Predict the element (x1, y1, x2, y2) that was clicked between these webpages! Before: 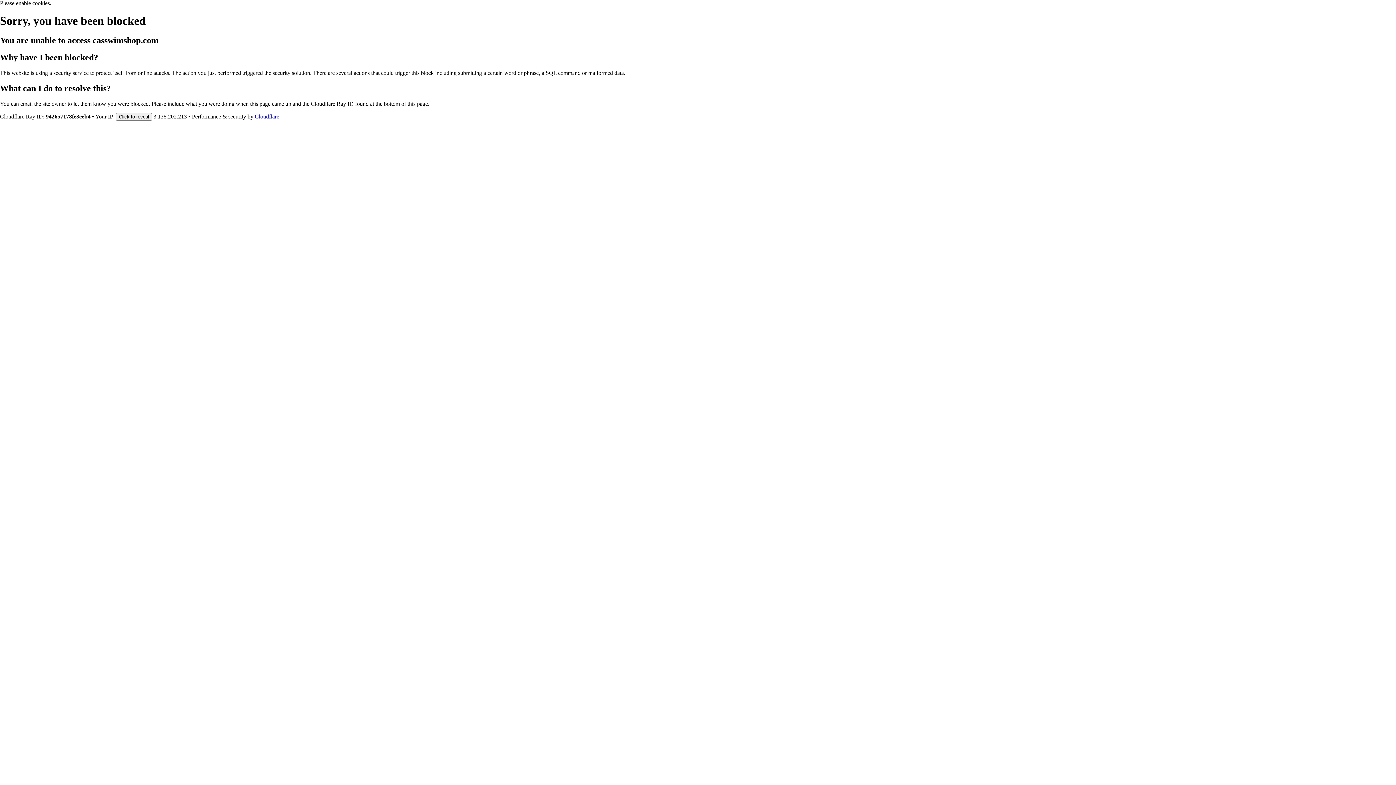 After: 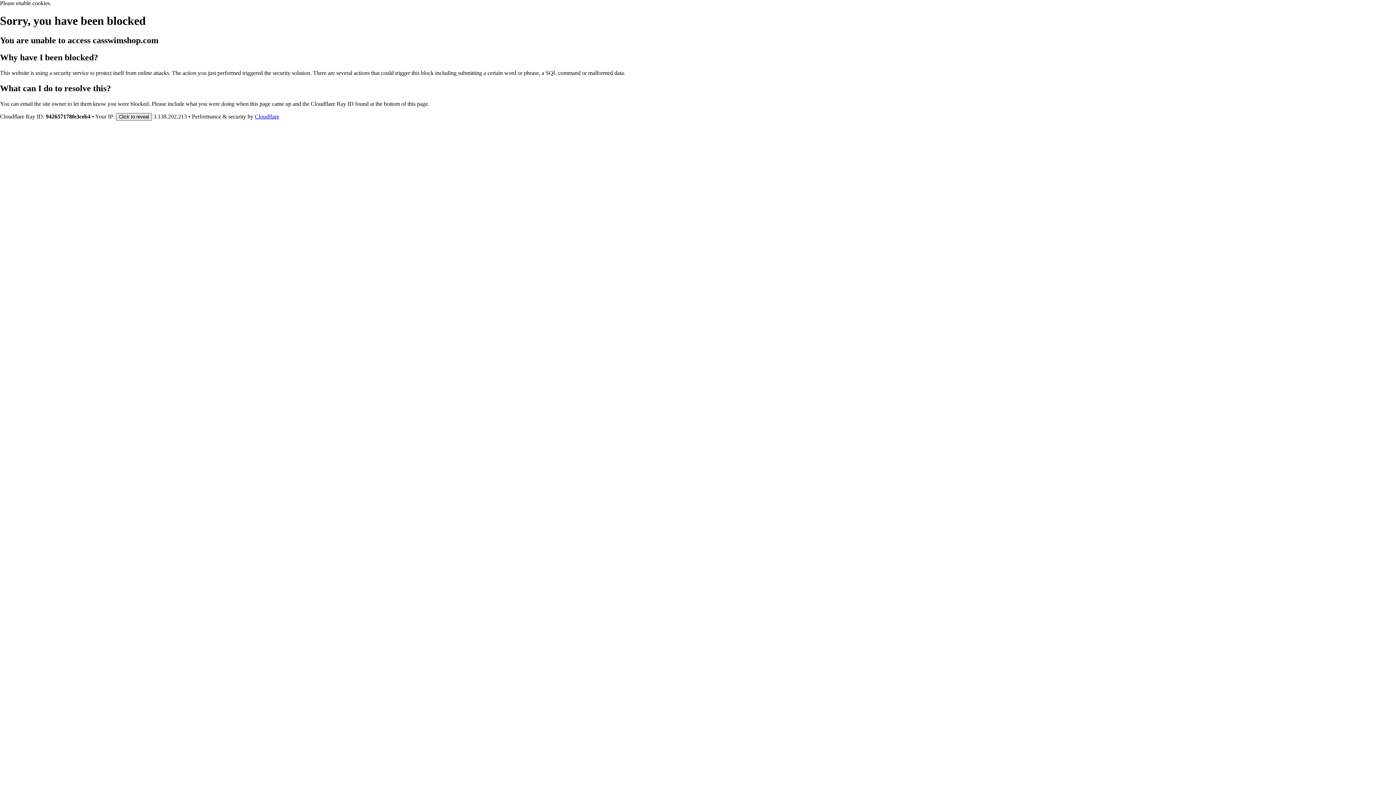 Action: bbox: (116, 112, 152, 120) label: Click to reveal